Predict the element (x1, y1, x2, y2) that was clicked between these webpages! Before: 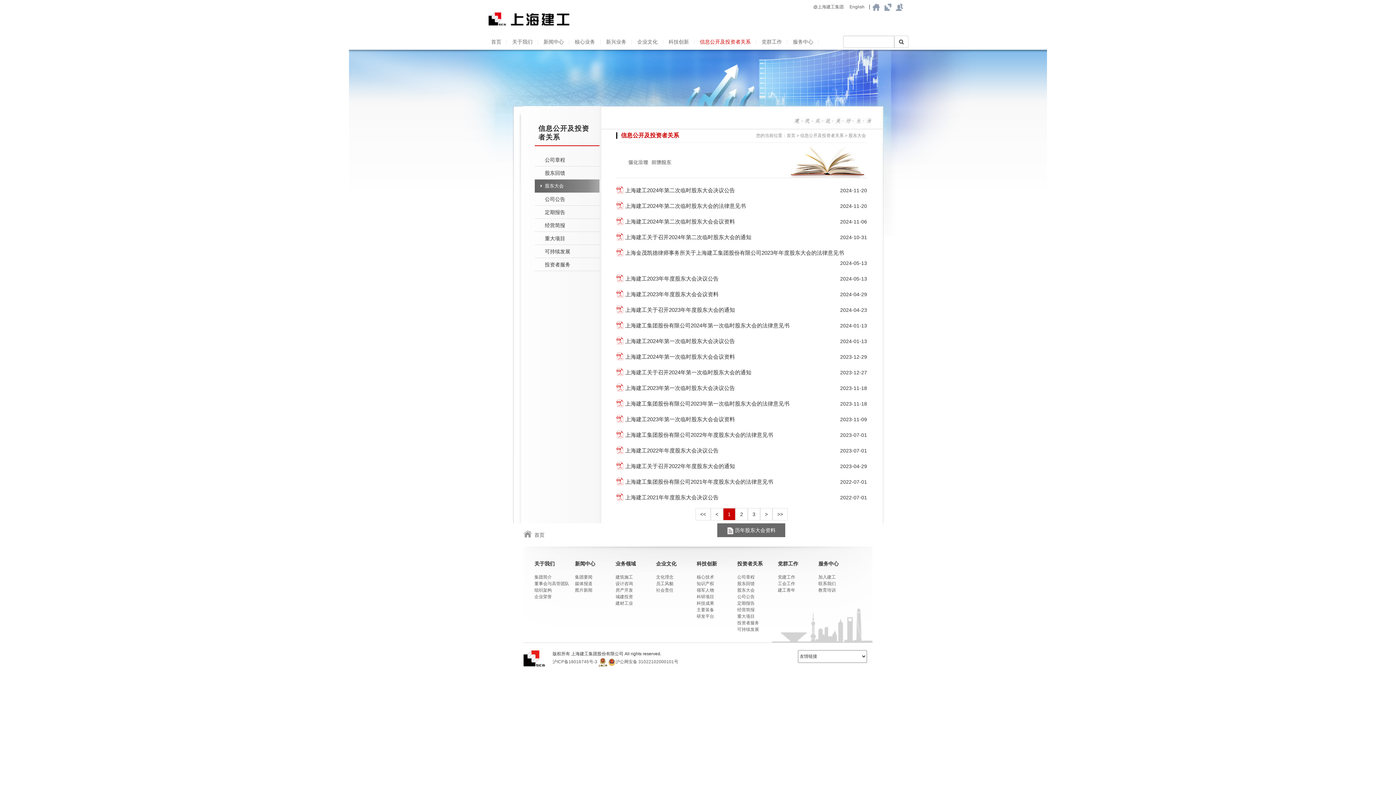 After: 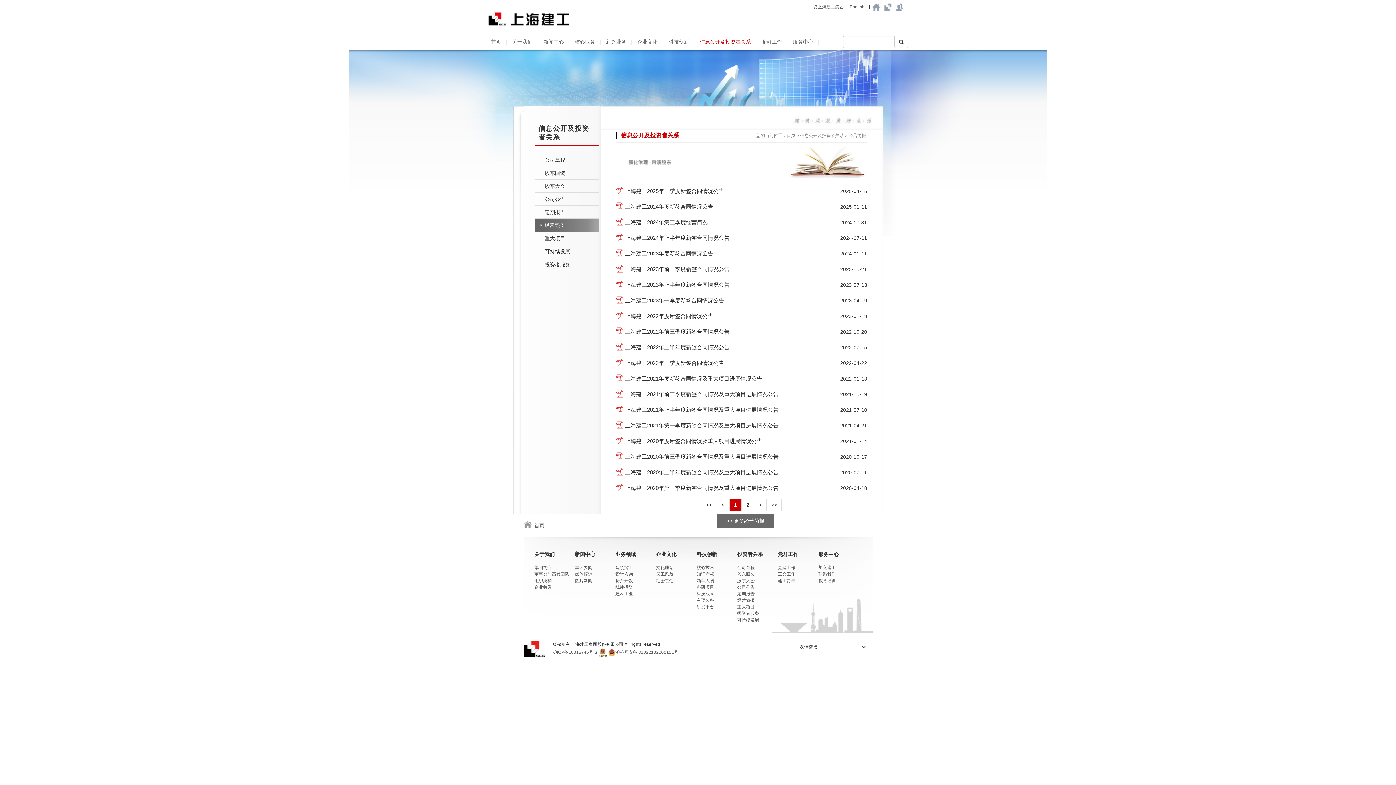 Action: bbox: (534, 218, 599, 232) label: 经营简报